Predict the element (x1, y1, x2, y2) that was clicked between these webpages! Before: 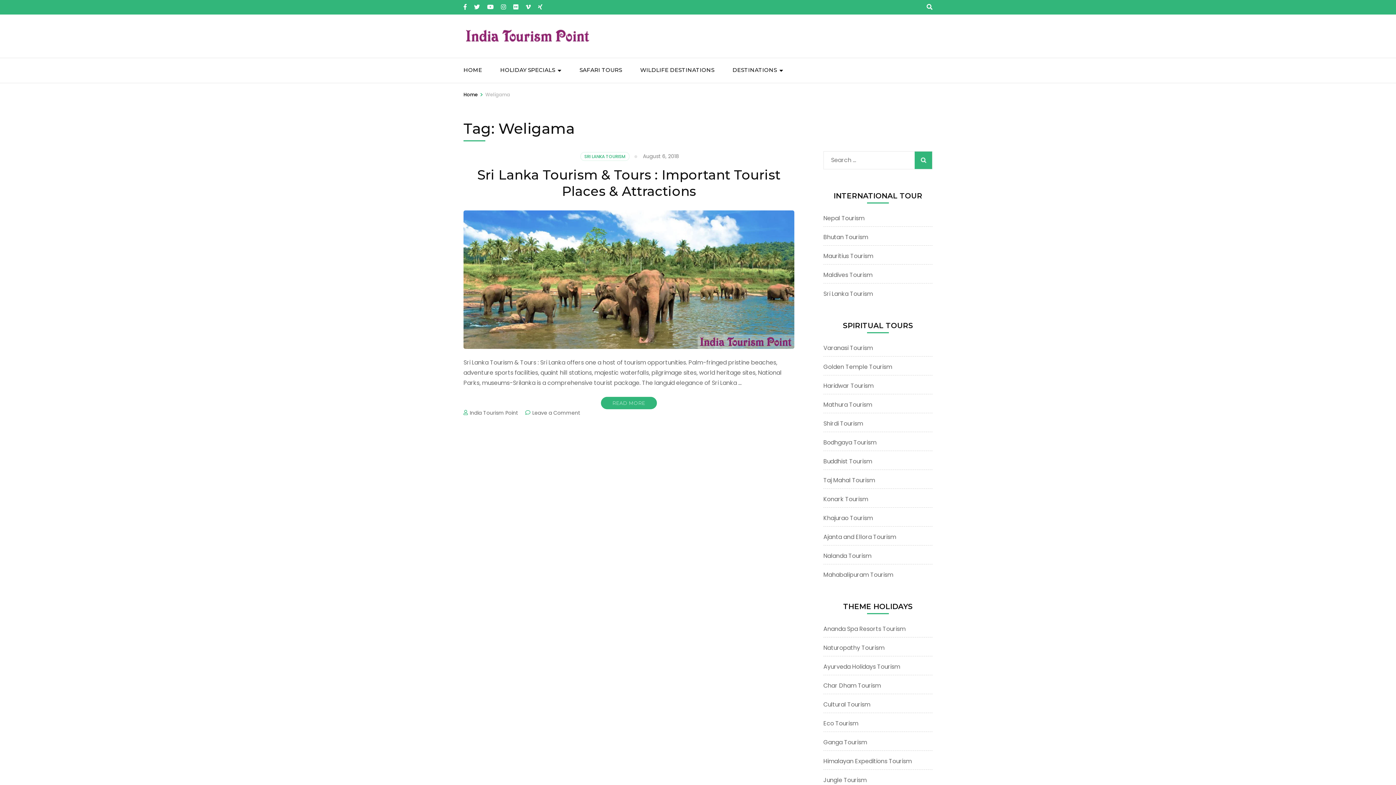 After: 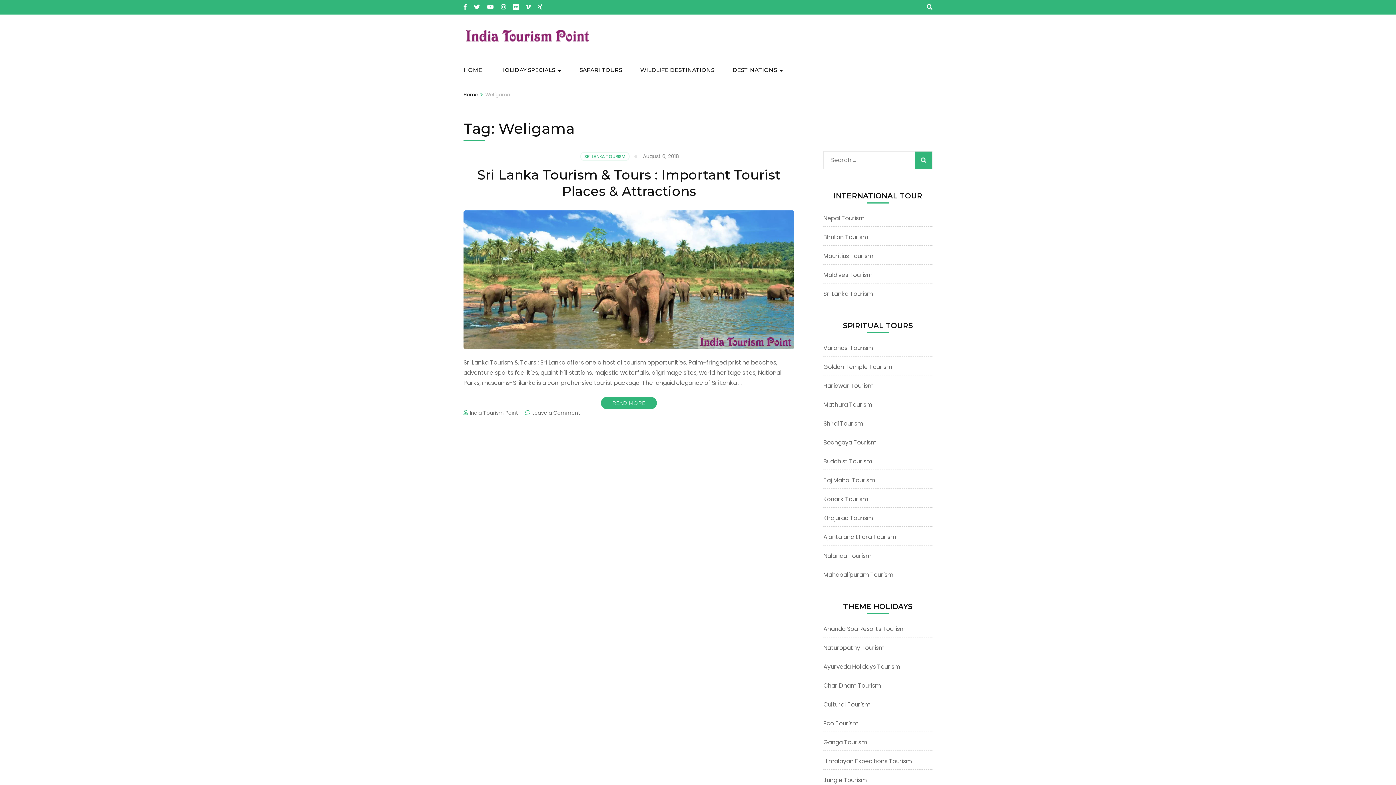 Action: bbox: (513, 2, 518, 12)